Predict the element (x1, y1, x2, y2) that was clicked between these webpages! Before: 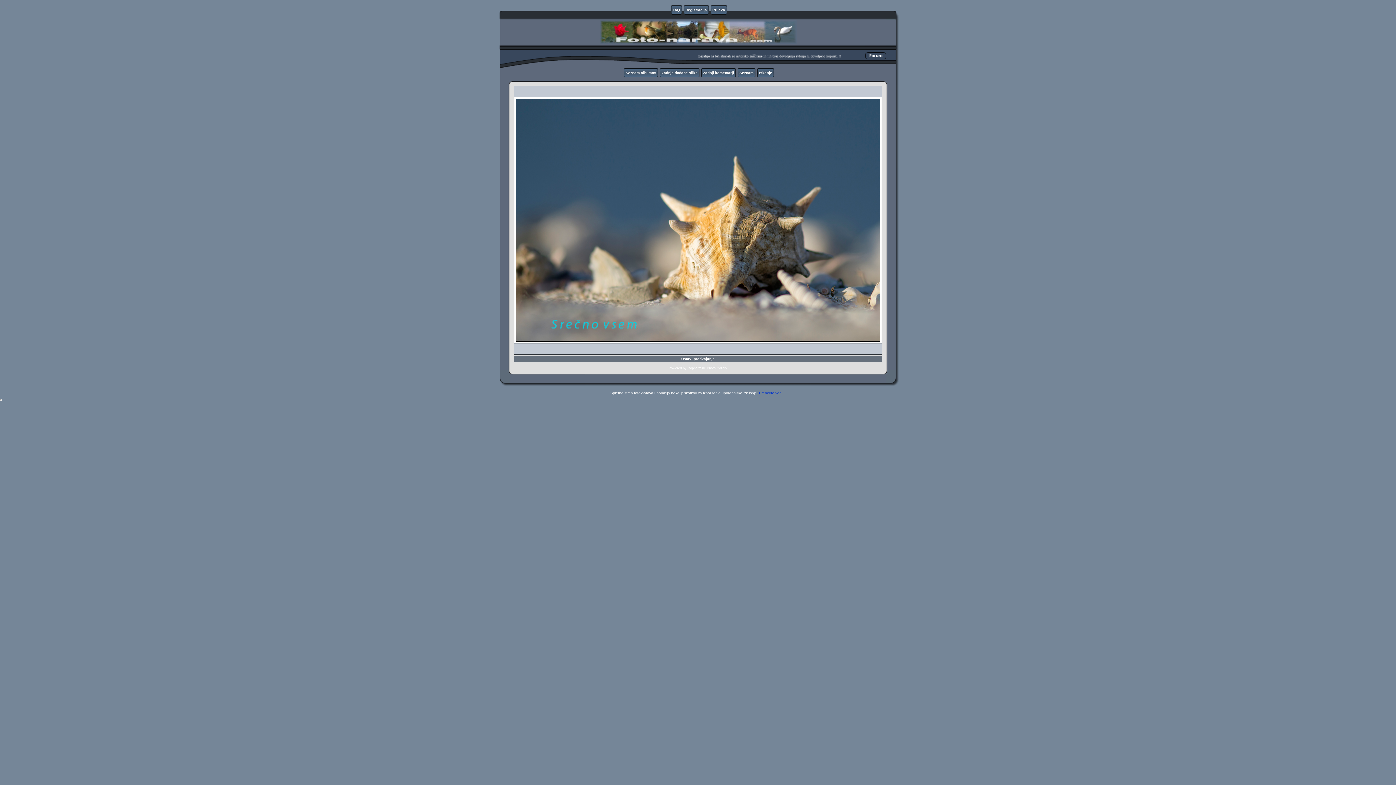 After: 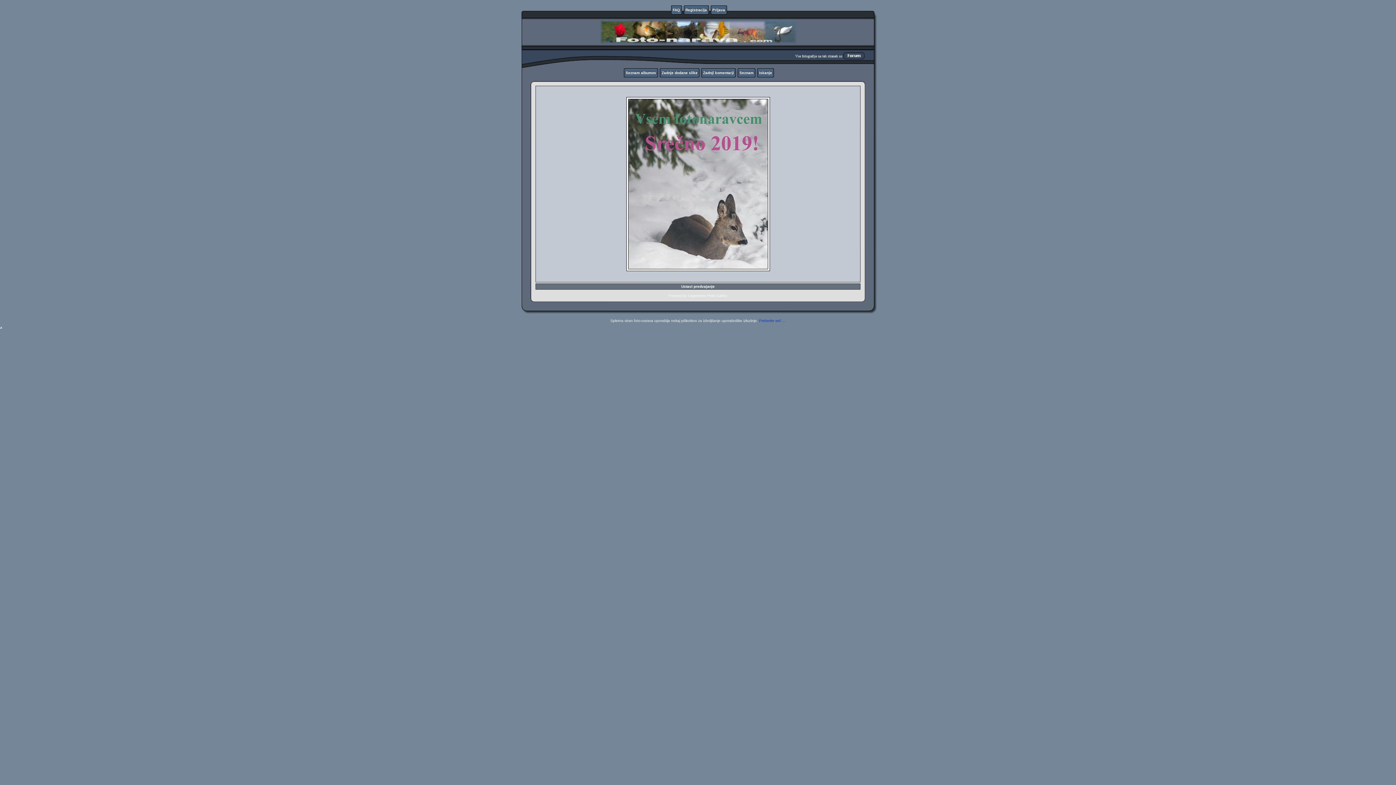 Action: label: Coppermine Photo Gallery bbox: (687, 415, 727, 418)